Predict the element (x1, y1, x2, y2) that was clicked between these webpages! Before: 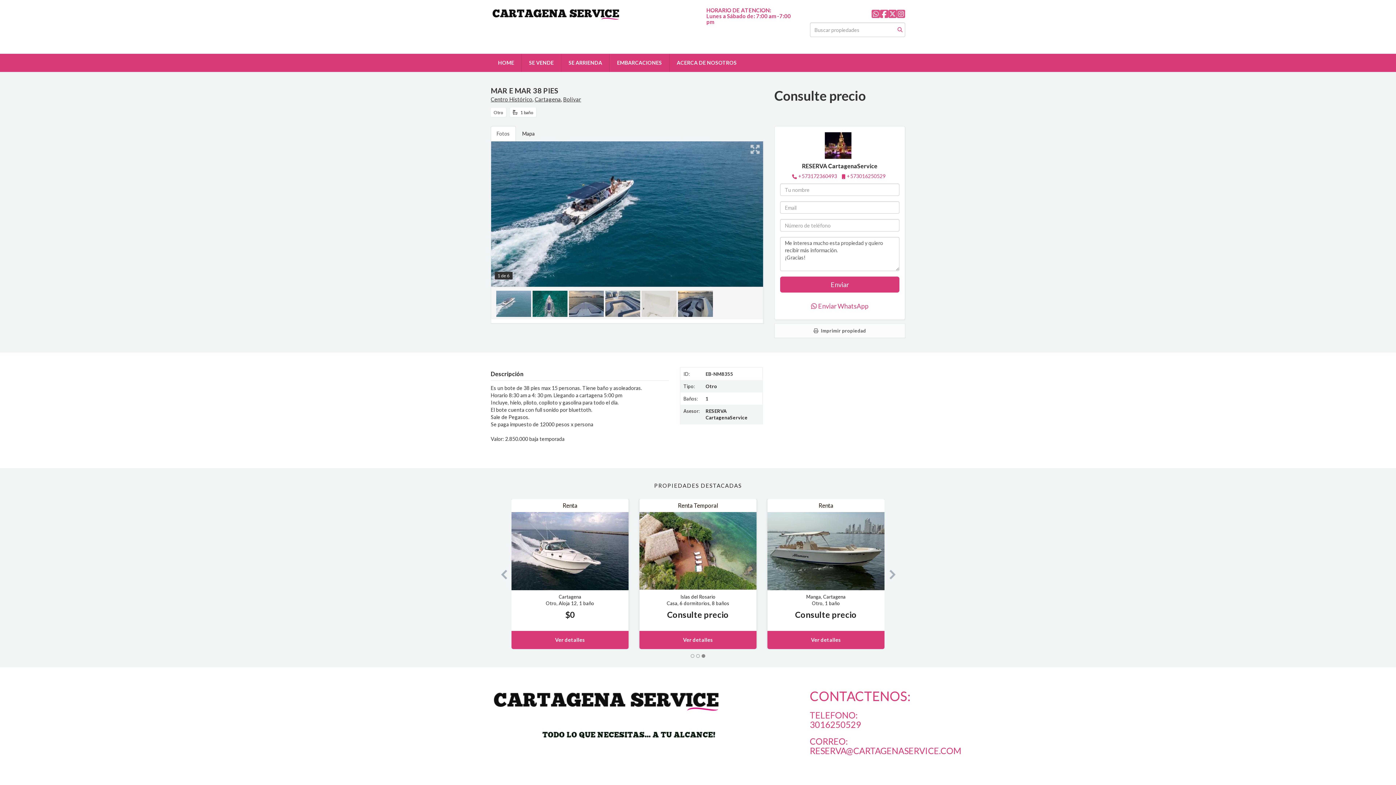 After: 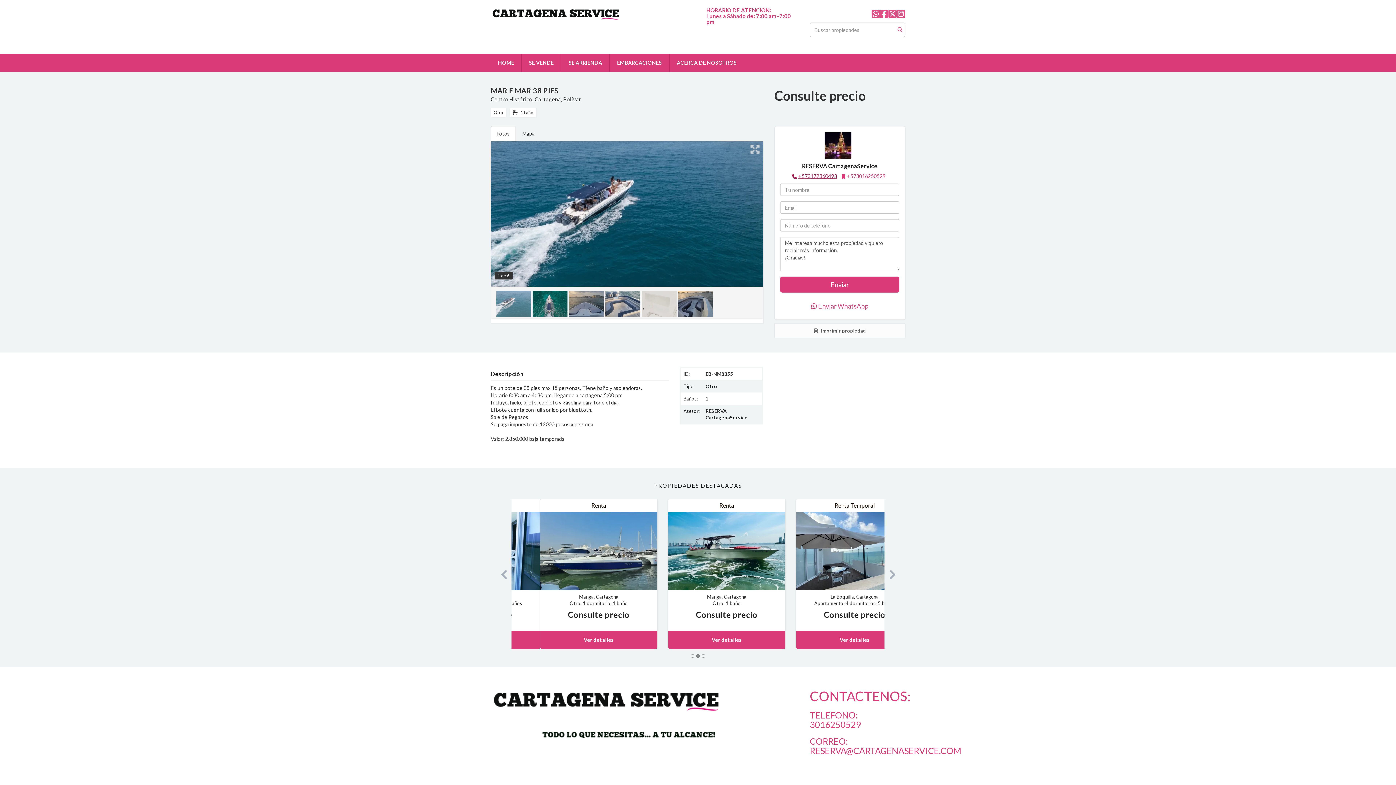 Action: bbox: (792, 173, 837, 179) label: +573172360493